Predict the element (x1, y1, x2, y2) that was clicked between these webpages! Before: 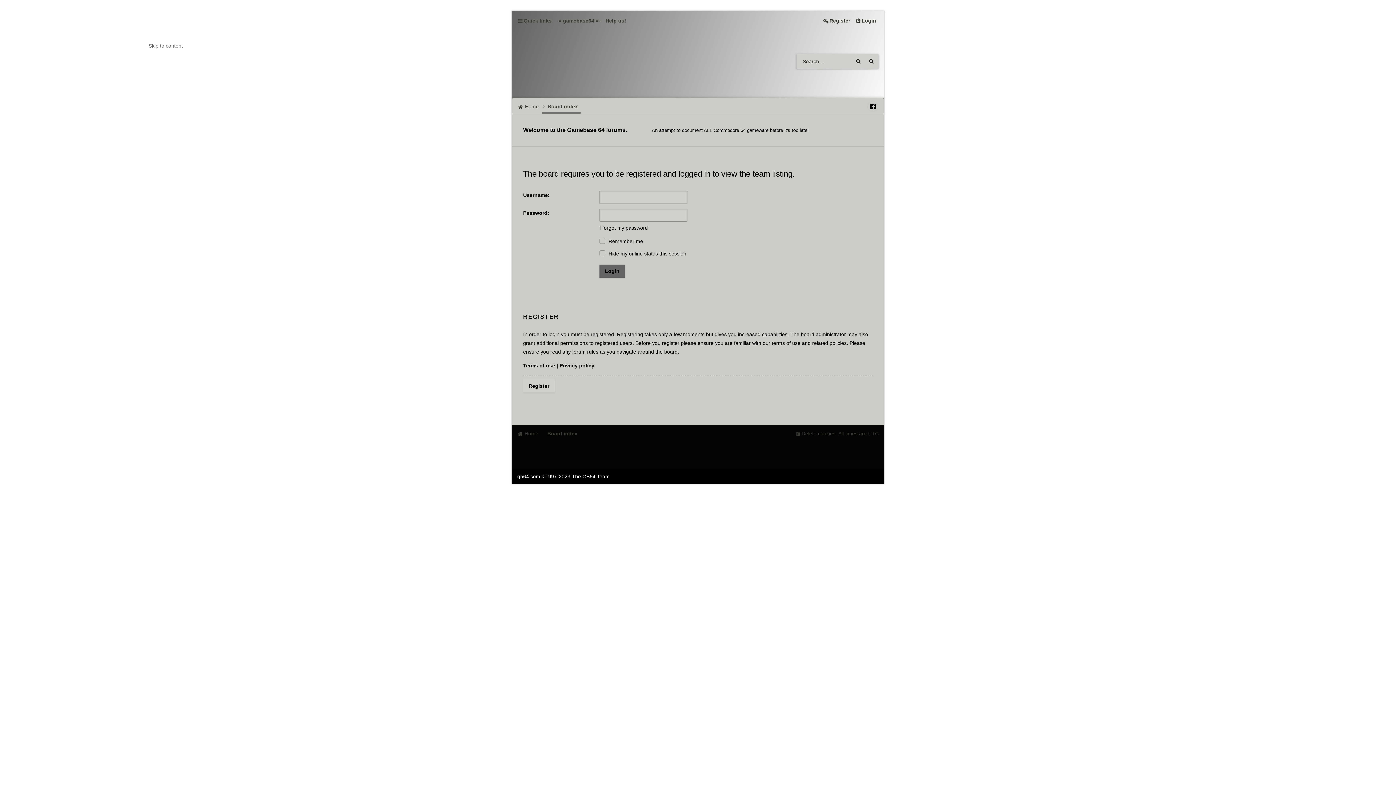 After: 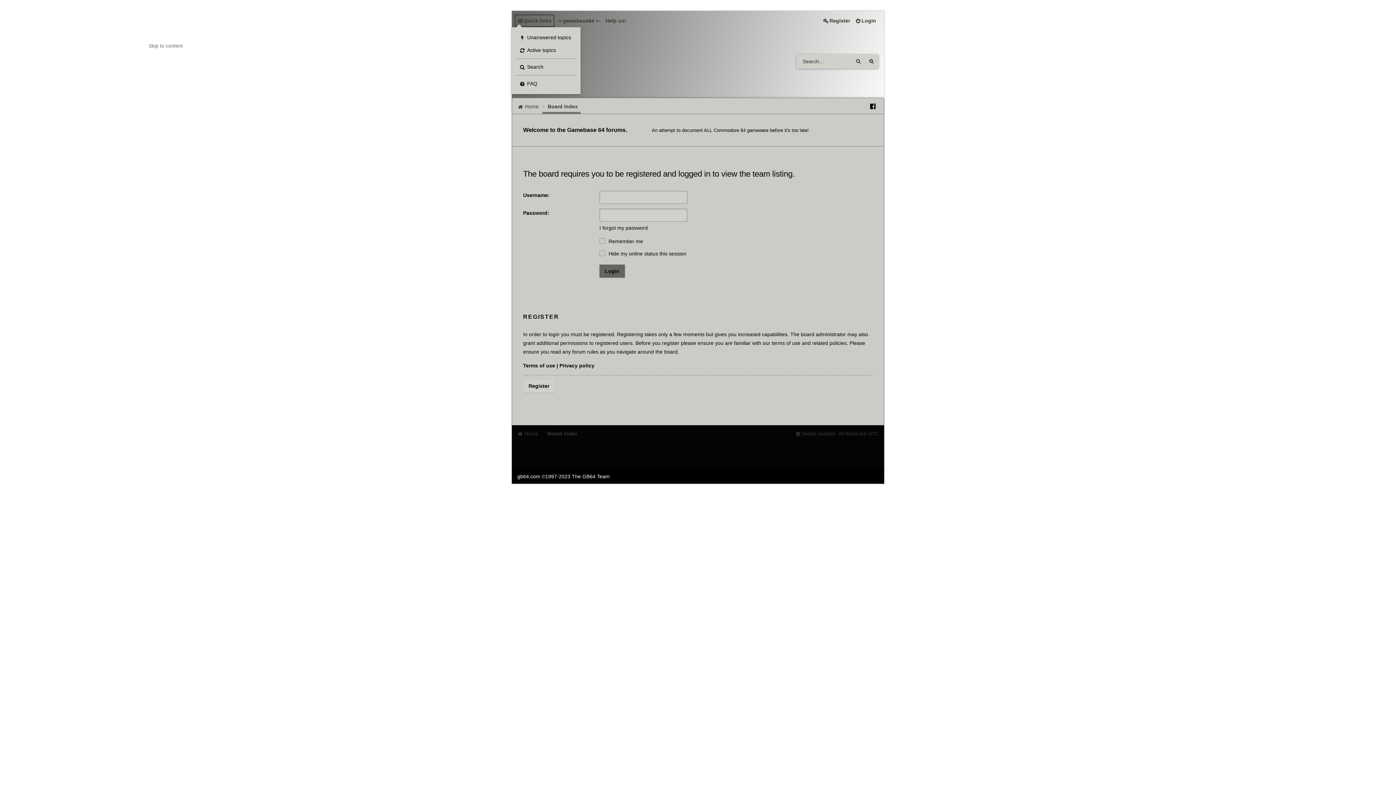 Action: label: Quick links bbox: (514, 14, 554, 26)